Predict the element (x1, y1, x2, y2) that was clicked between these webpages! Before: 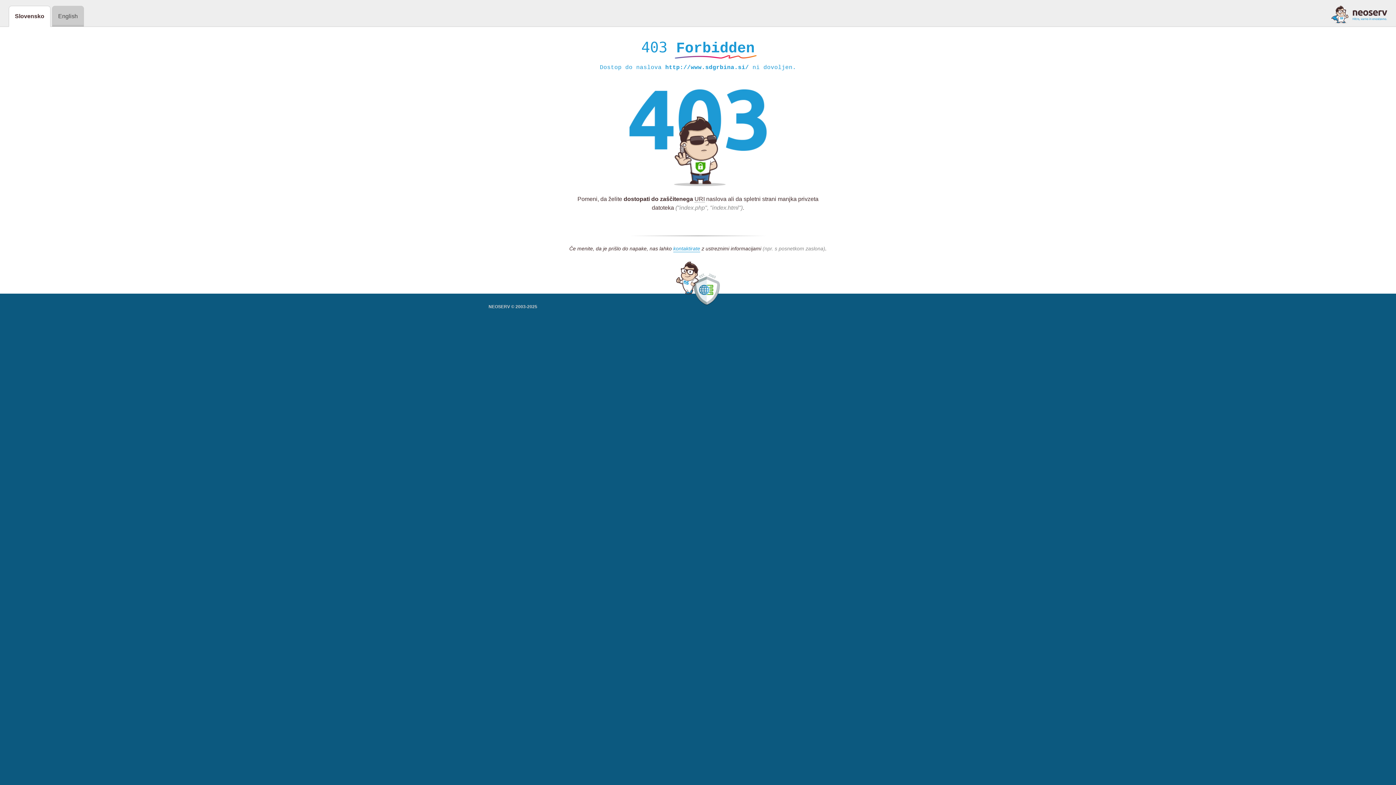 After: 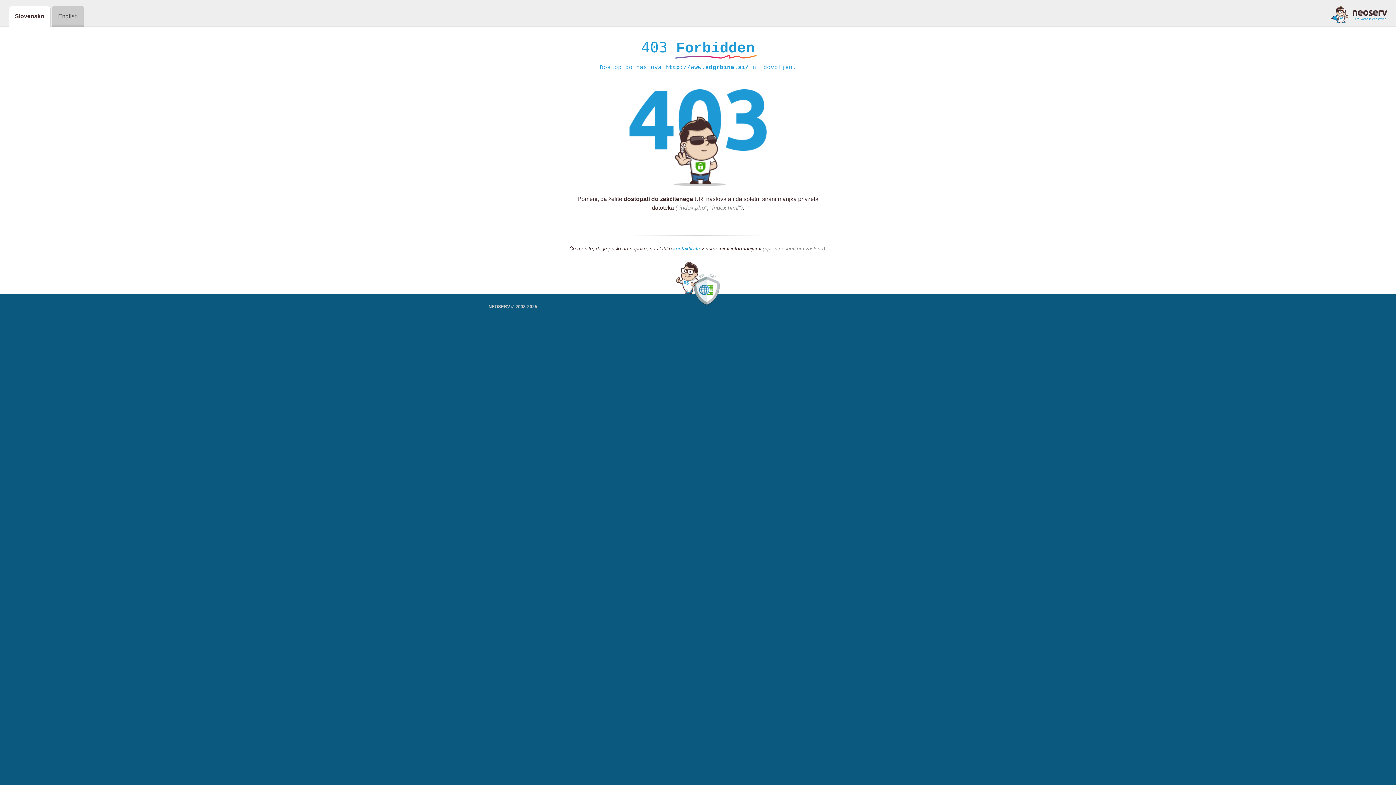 Action: bbox: (673, 245, 700, 252) label: kontaktirate